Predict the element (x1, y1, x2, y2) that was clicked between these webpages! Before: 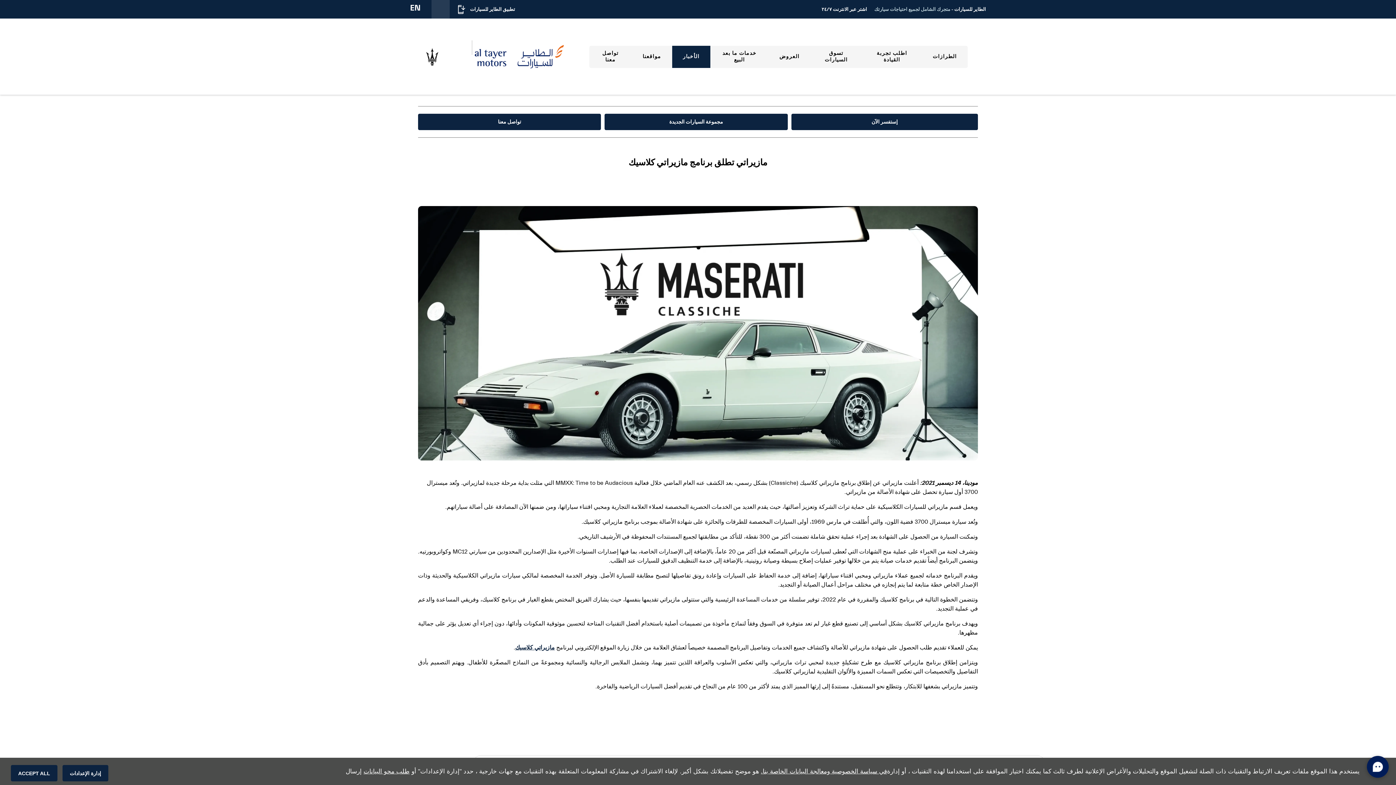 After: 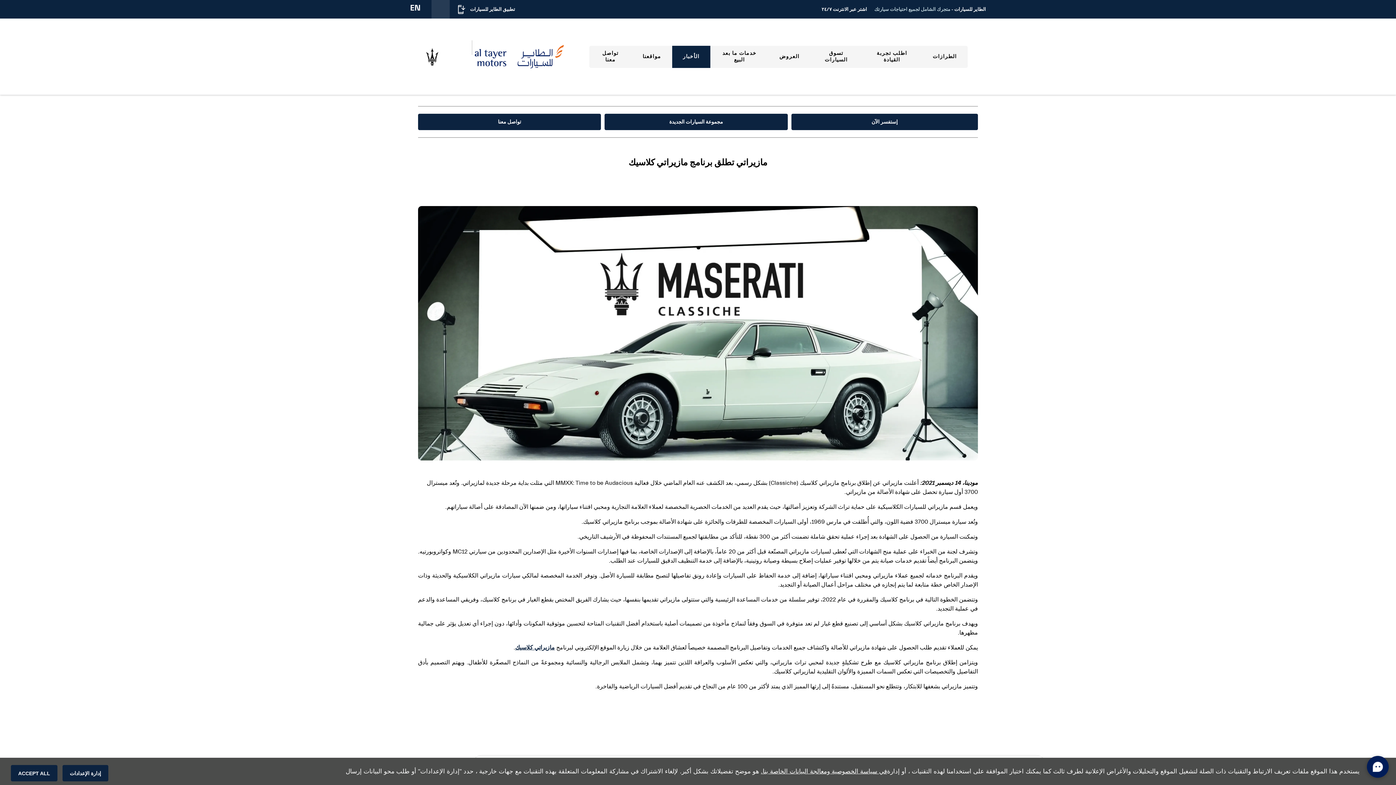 Action: bbox: (363, 768, 409, 775) label: طلب محو البيانات